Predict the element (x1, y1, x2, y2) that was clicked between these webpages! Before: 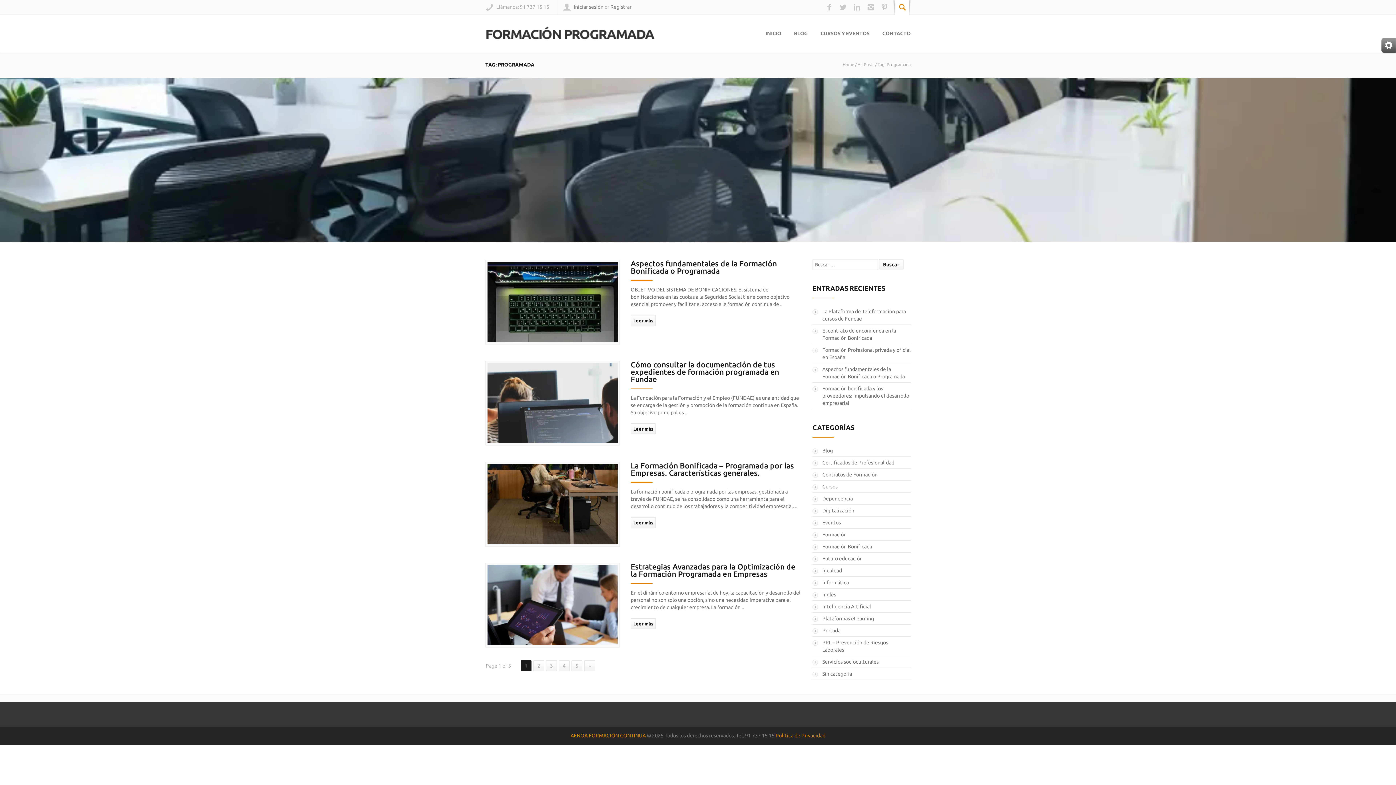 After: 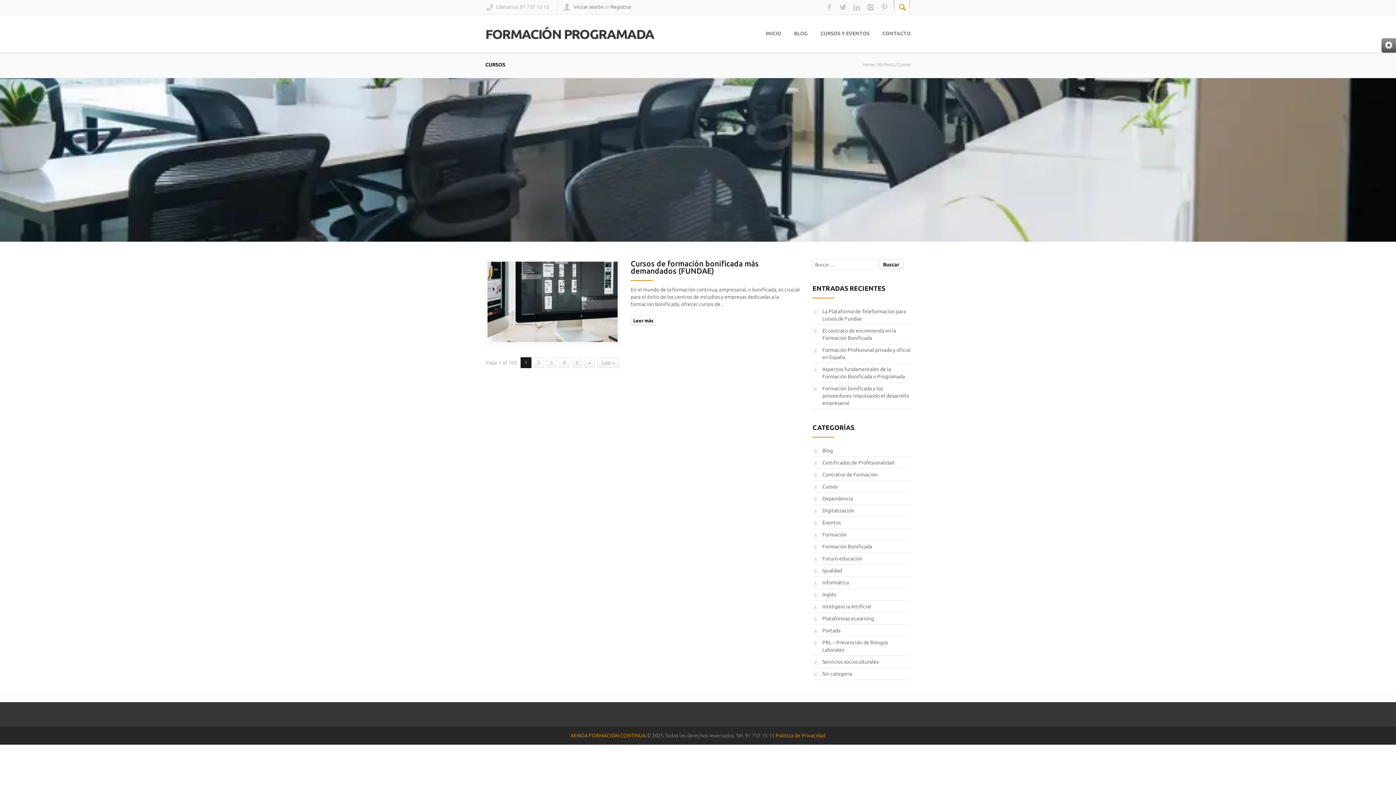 Action: label: Cursos bbox: (822, 484, 837, 489)